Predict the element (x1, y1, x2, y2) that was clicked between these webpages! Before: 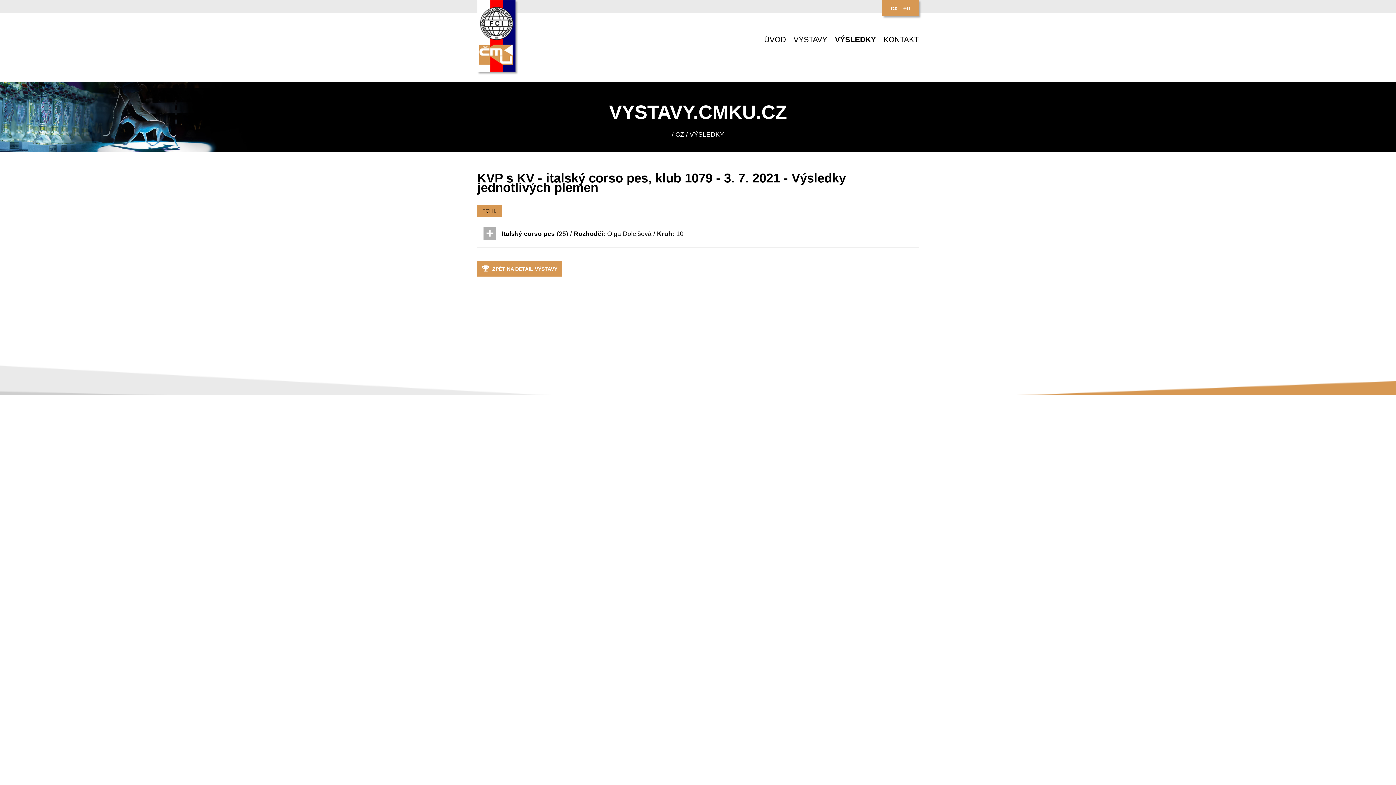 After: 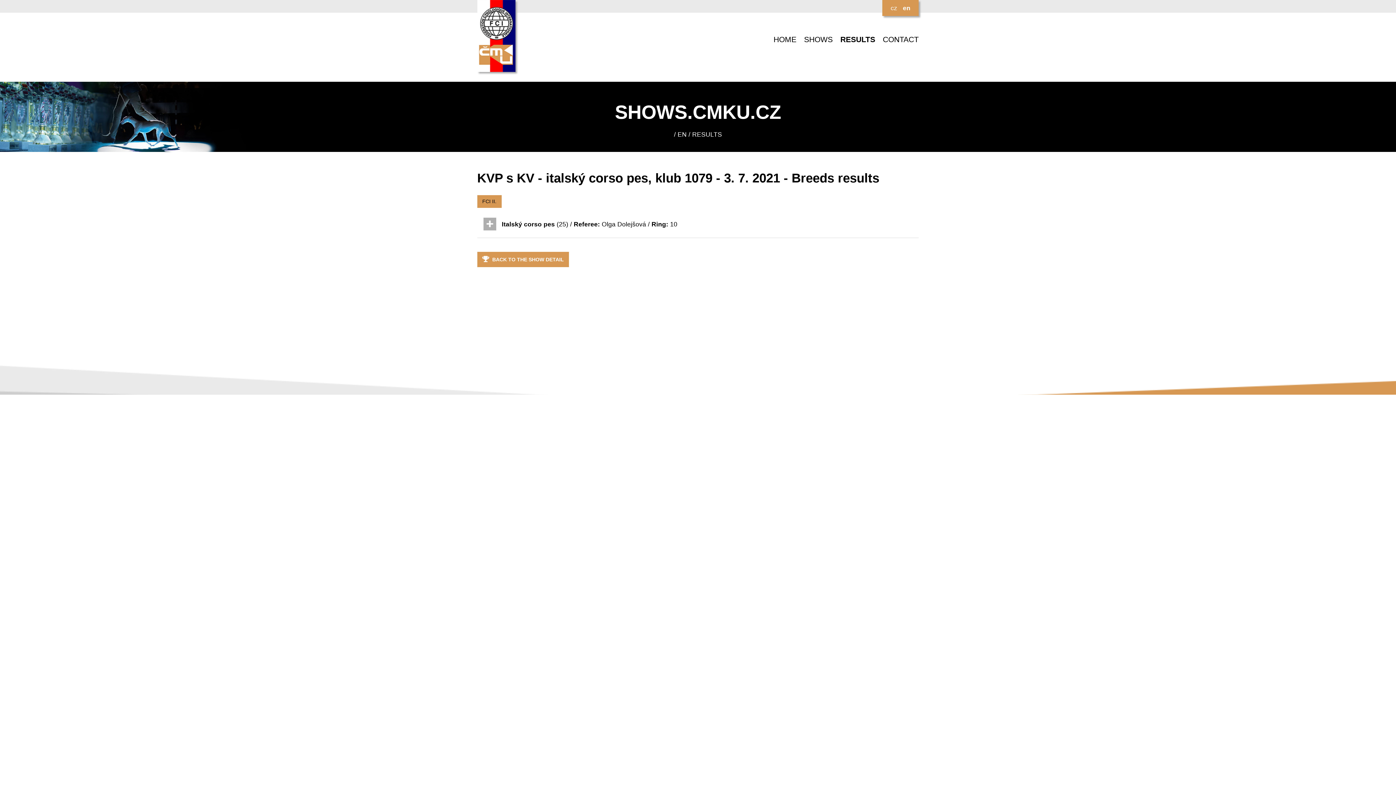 Action: bbox: (903, 4, 910, 11) label: en